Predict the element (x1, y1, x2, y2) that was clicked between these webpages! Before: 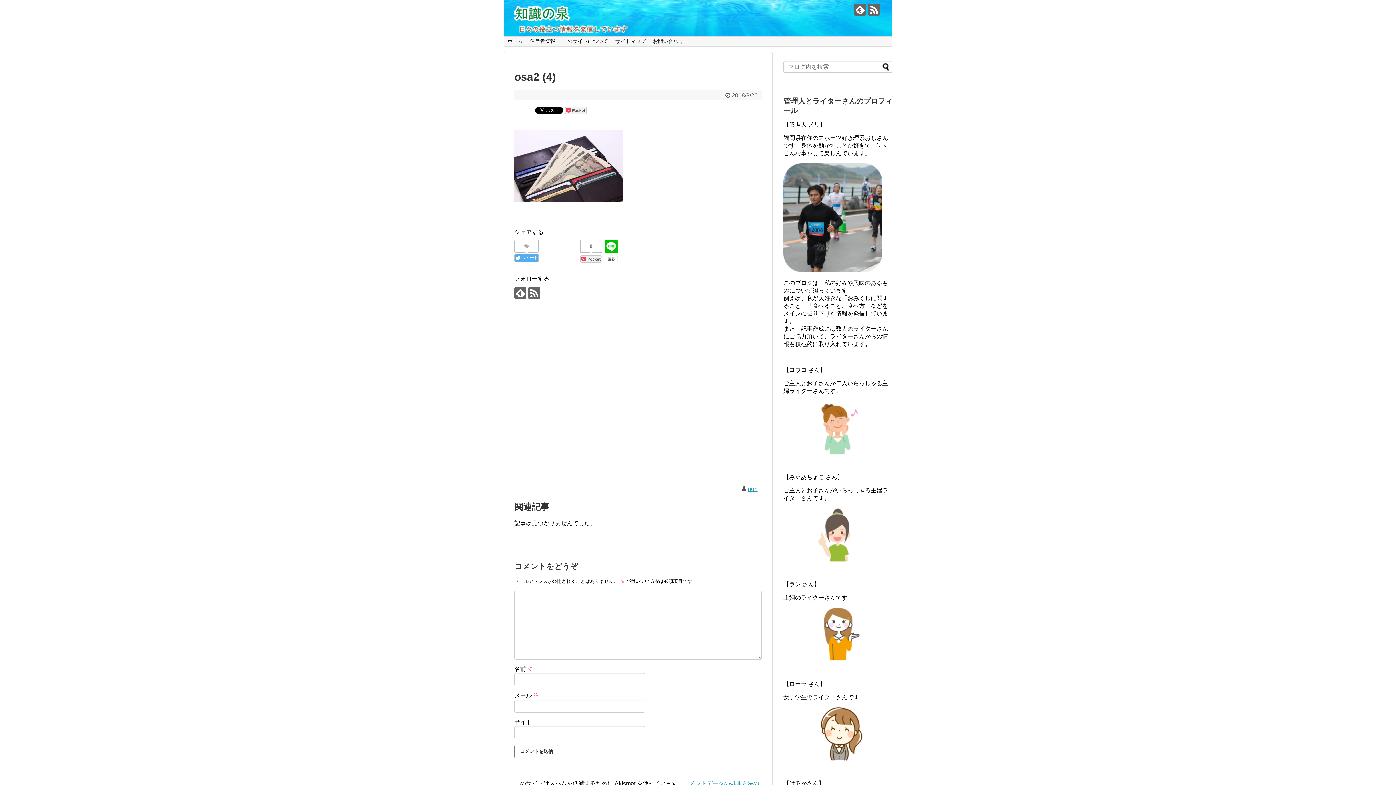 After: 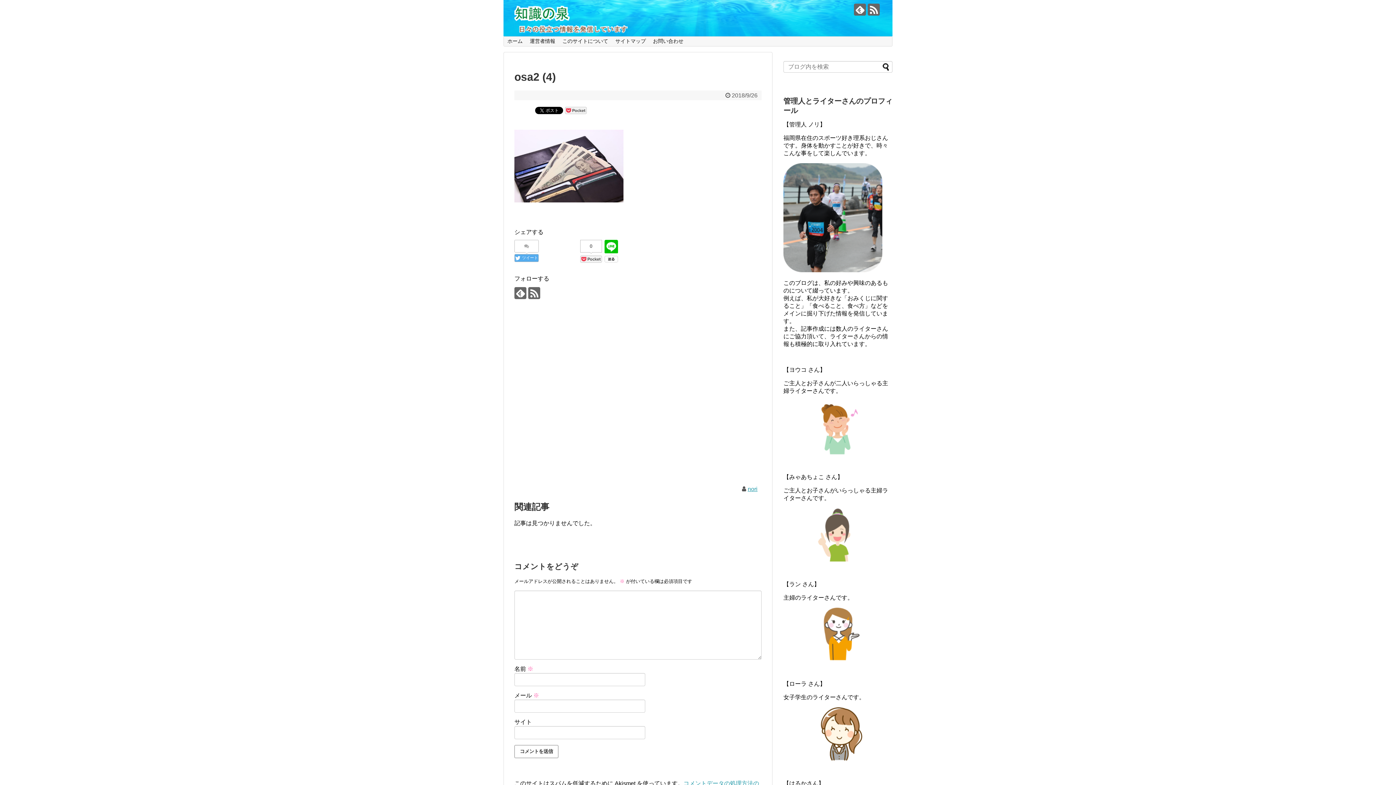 Action: bbox: (514, 240, 538, 252)